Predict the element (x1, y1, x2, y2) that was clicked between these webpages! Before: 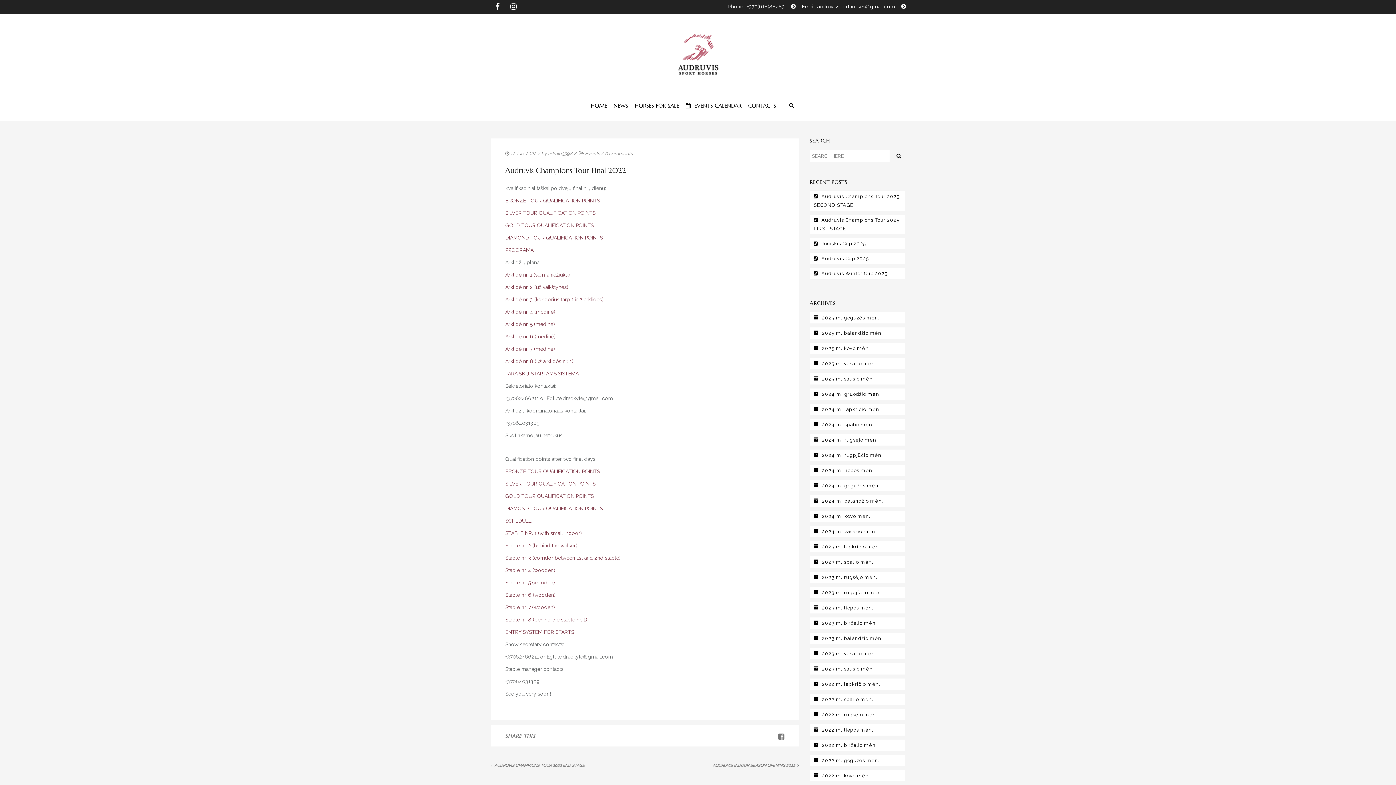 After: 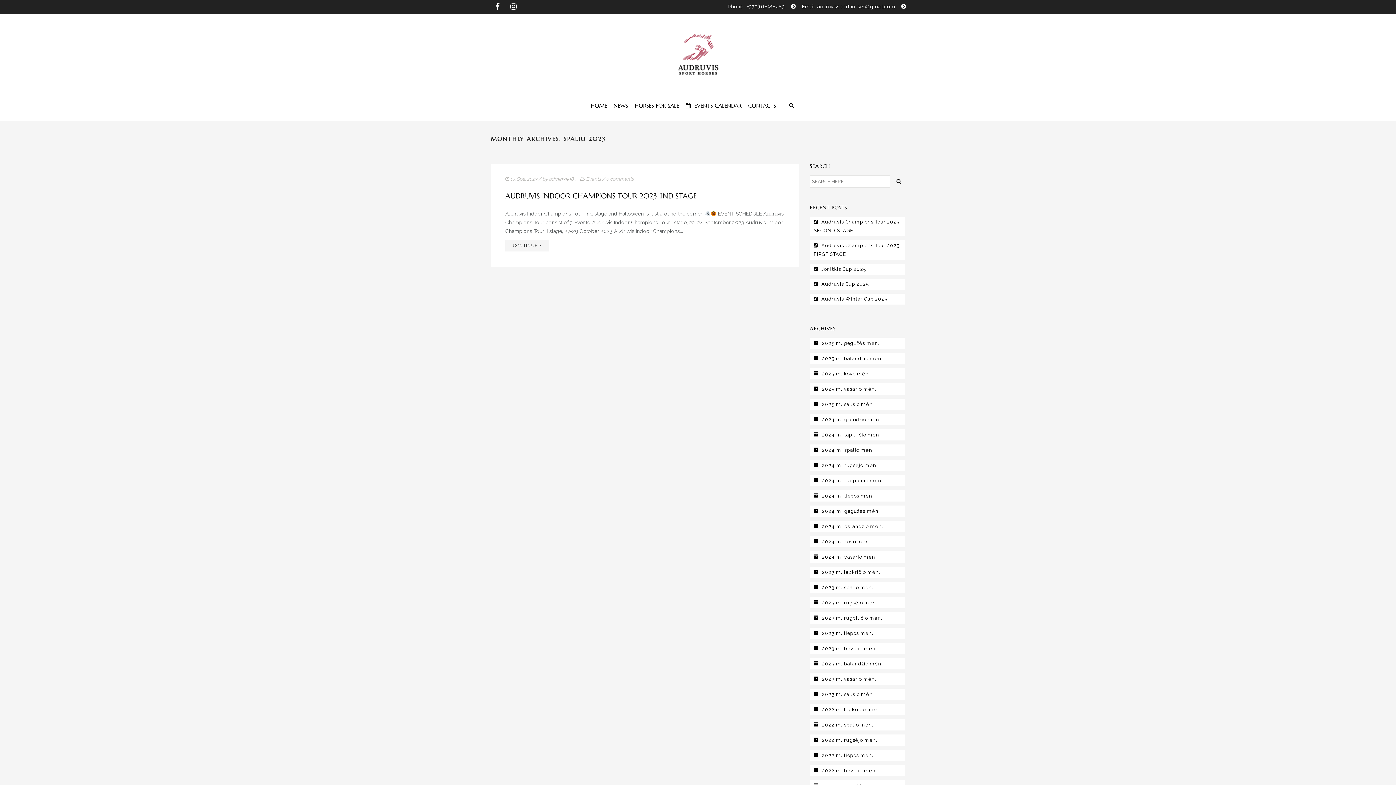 Action: bbox: (822, 559, 873, 565) label: 2023 m. spalio mėn.